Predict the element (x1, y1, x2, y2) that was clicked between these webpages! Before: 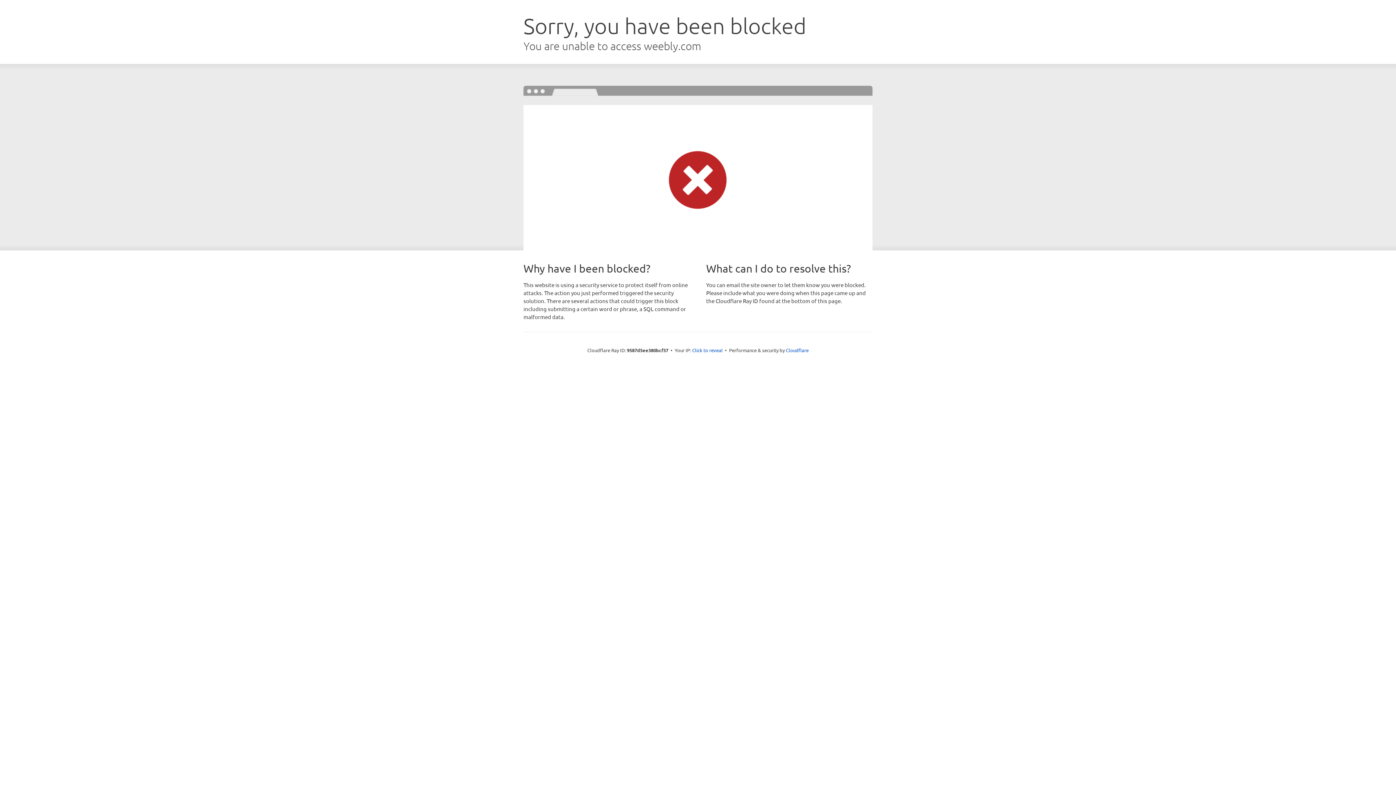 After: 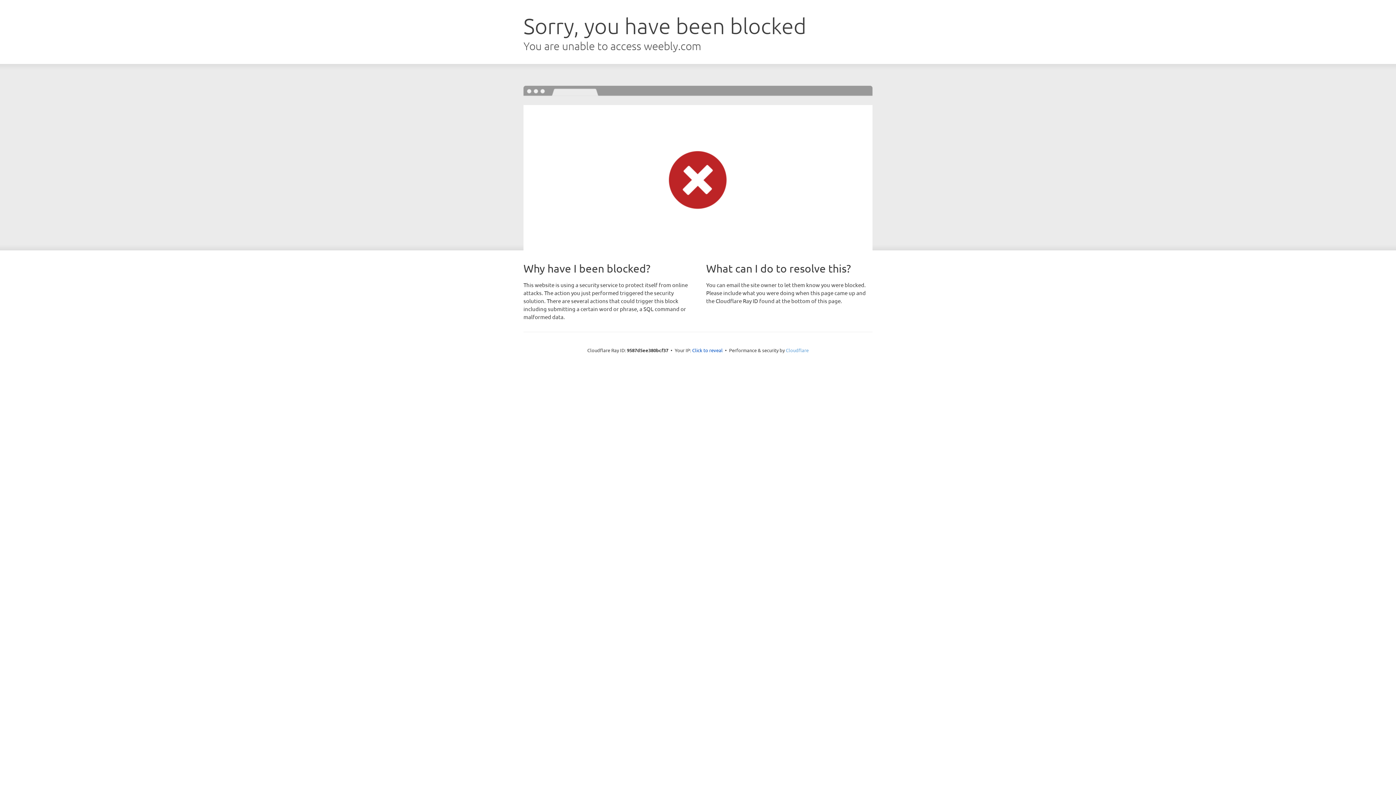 Action: bbox: (786, 347, 808, 353) label: Cloudflare